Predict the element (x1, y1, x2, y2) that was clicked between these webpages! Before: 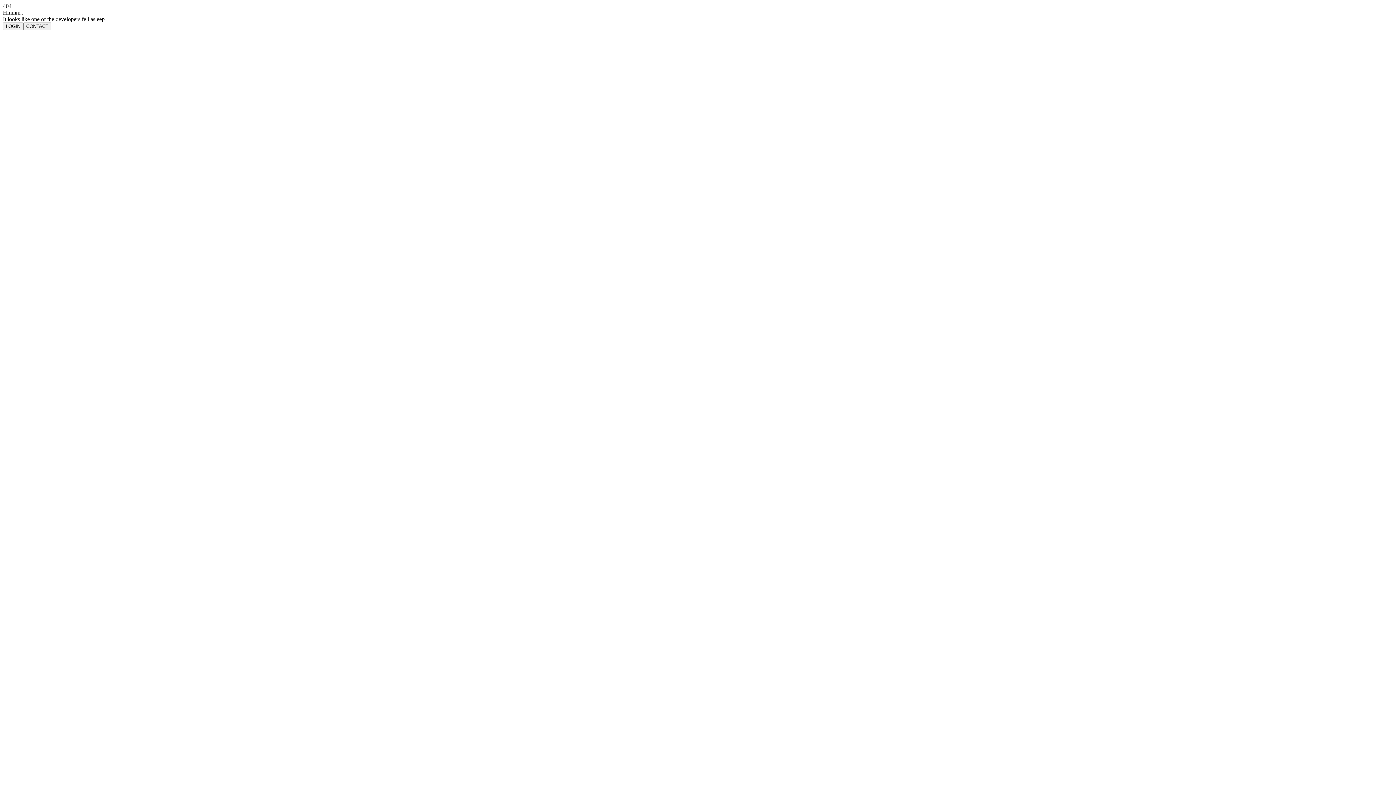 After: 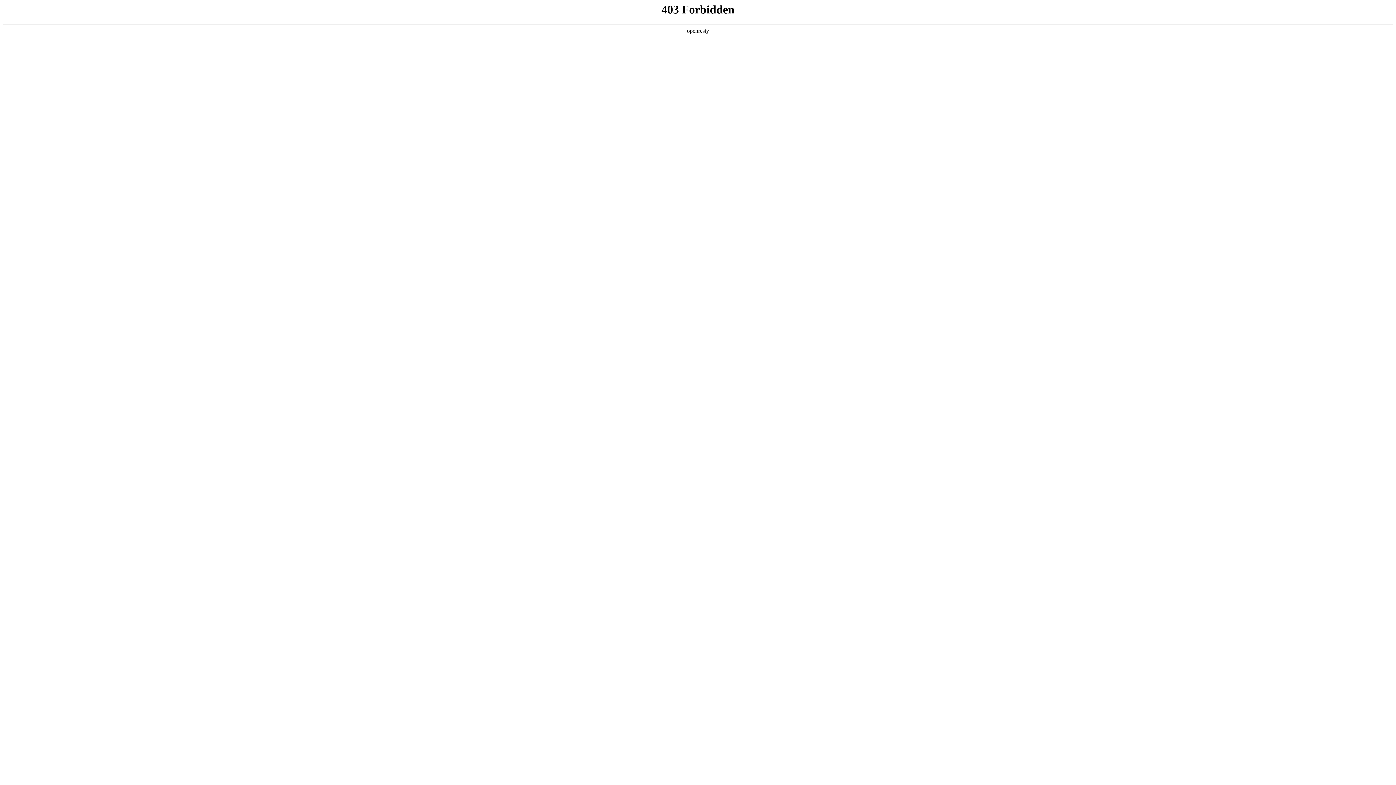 Action: label: CONTACT bbox: (23, 22, 51, 30)